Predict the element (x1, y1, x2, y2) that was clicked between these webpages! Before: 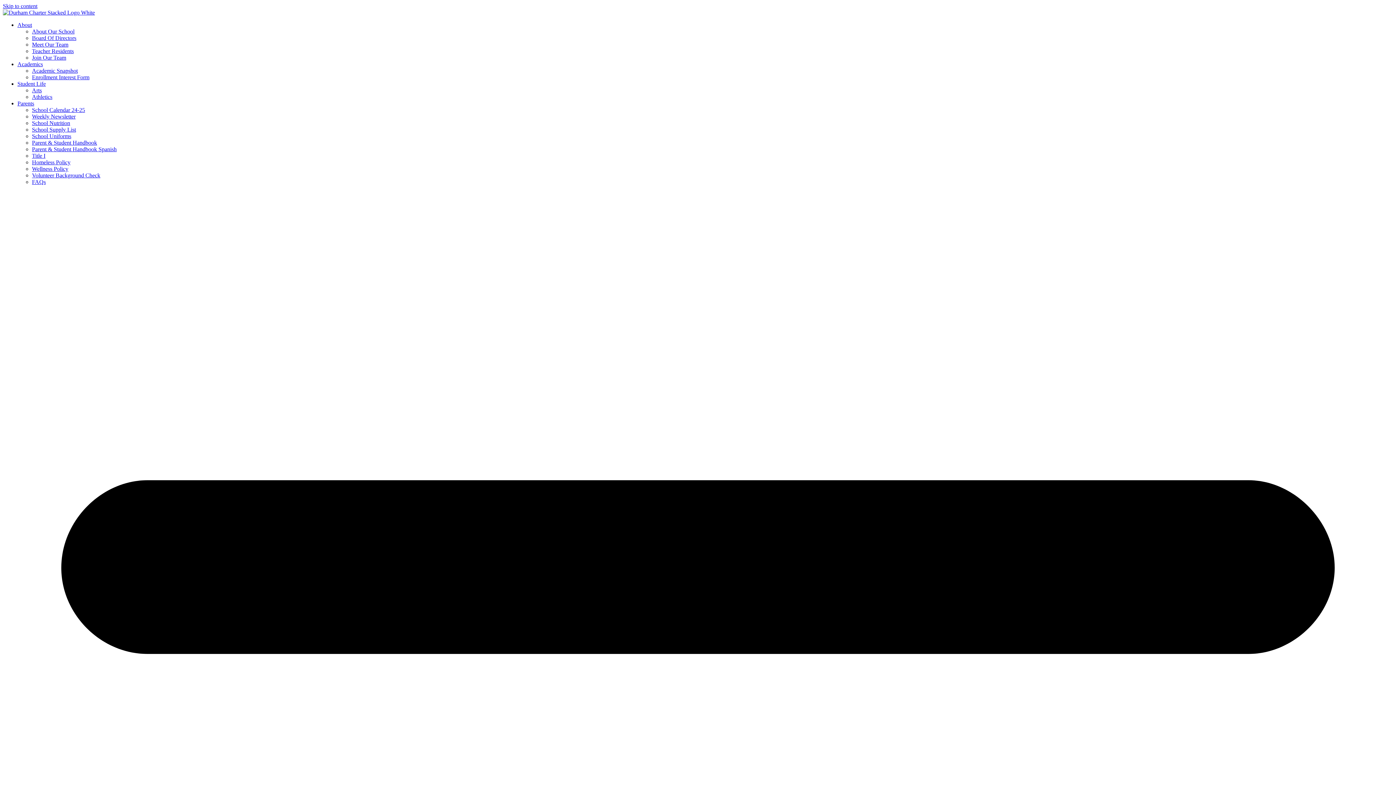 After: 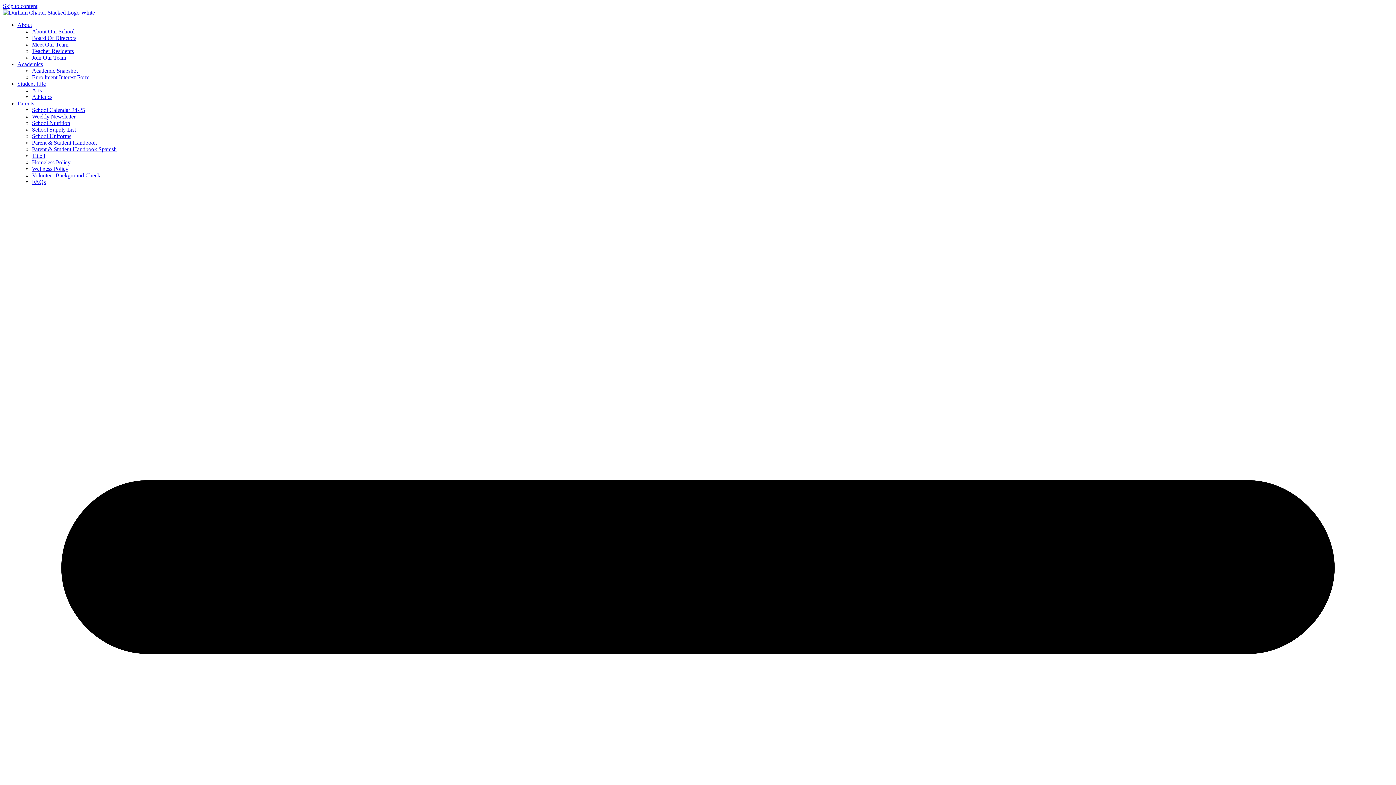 Action: label: Academics bbox: (17, 61, 42, 67)